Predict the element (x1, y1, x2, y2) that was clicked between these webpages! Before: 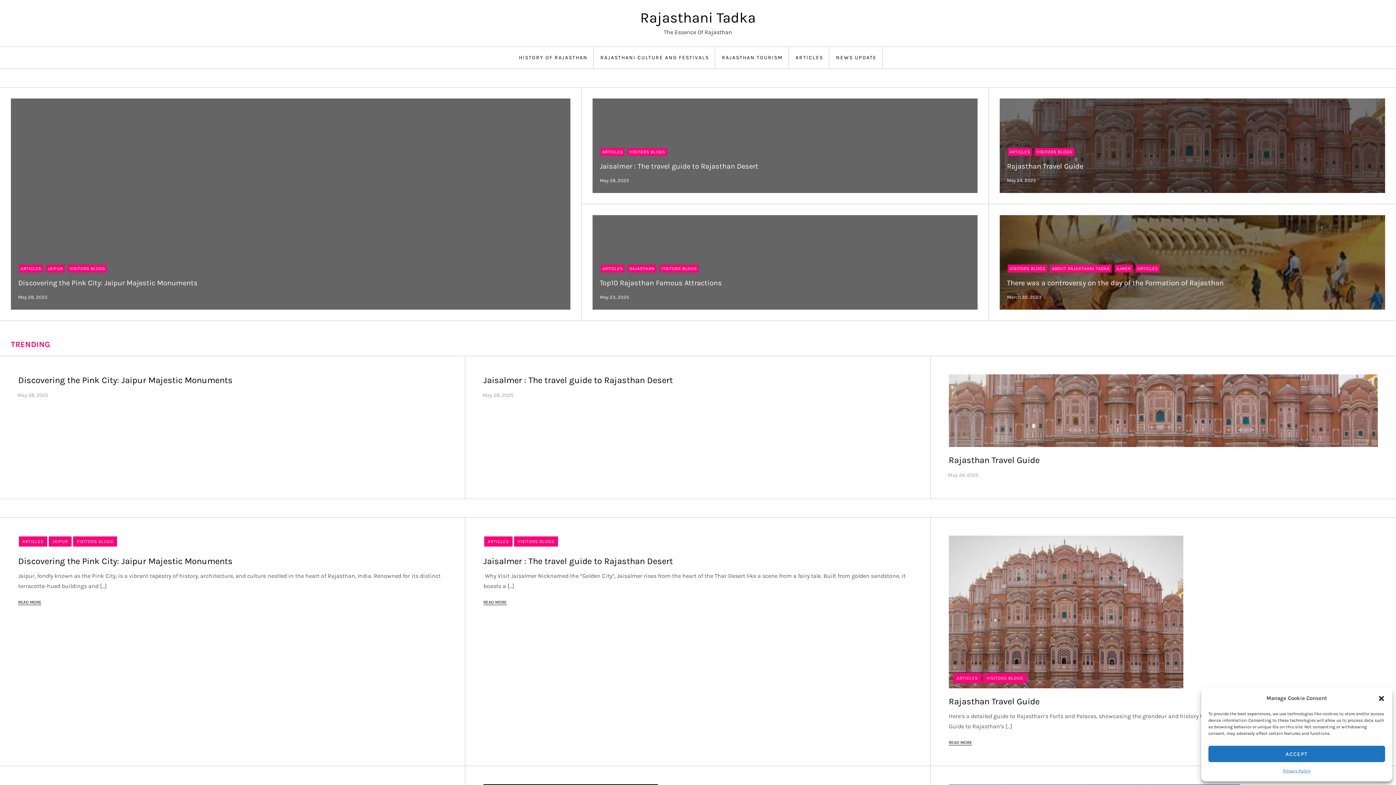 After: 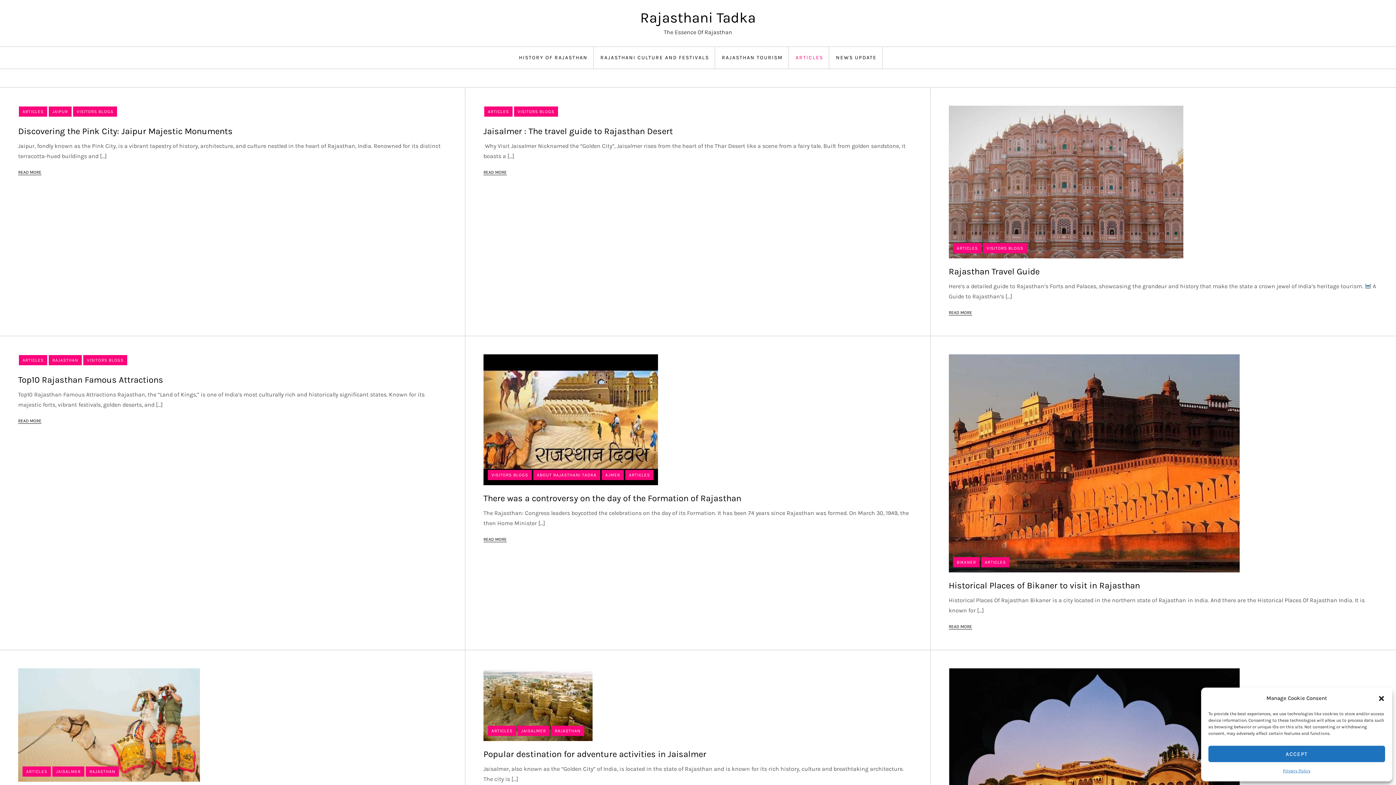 Action: bbox: (600, 148, 624, 156) label: ARTICLES